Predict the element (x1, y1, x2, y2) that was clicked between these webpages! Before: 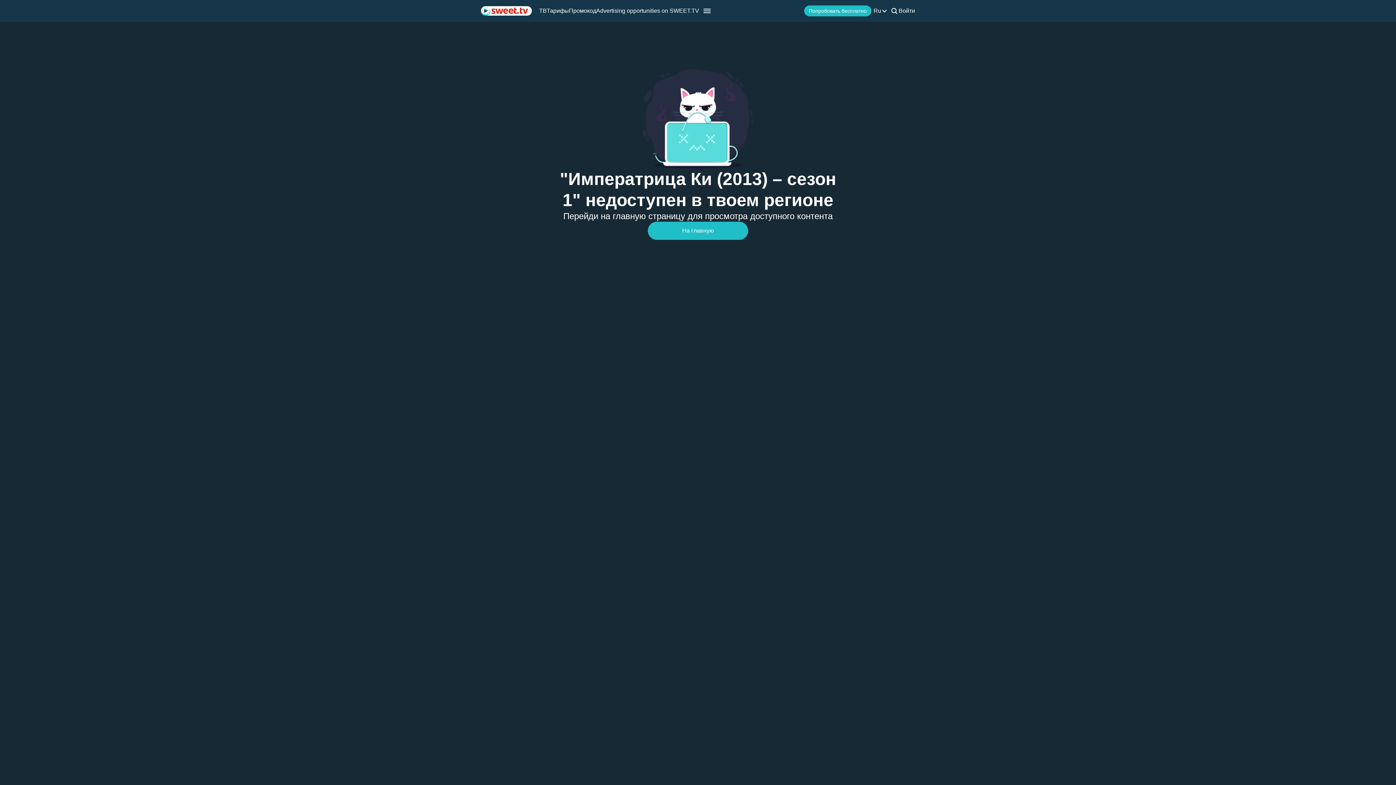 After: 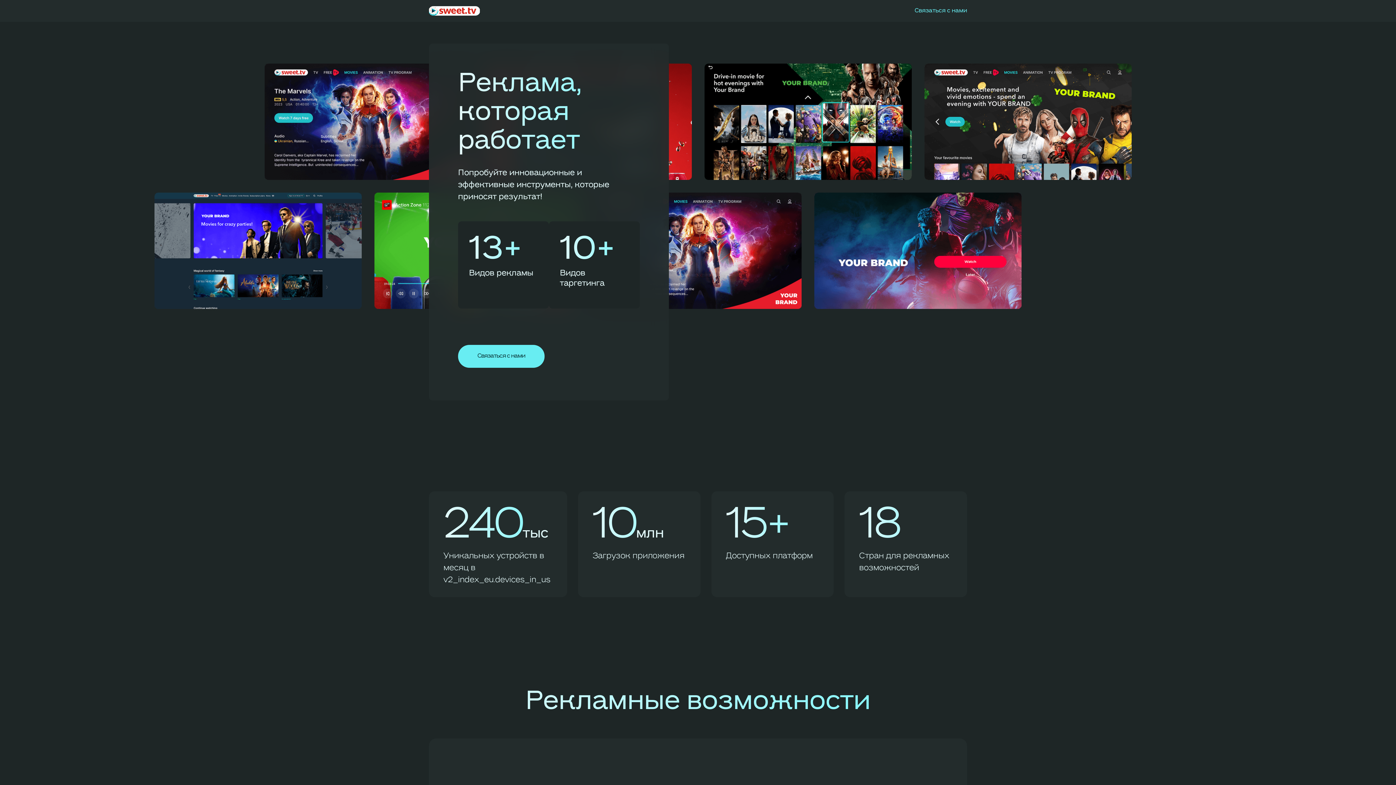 Action: bbox: (596, 7, 699, 14) label: Advertising opportunities on SWEET.TV